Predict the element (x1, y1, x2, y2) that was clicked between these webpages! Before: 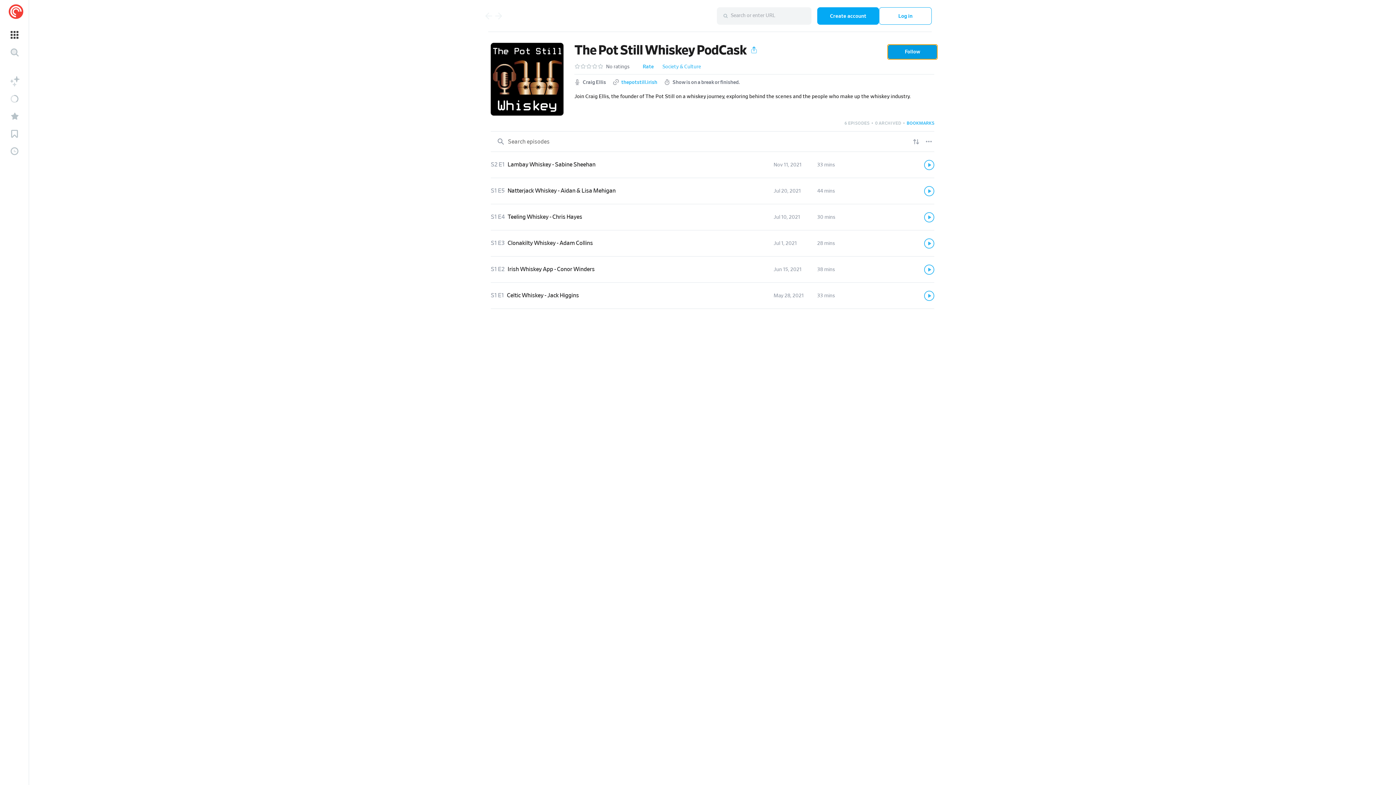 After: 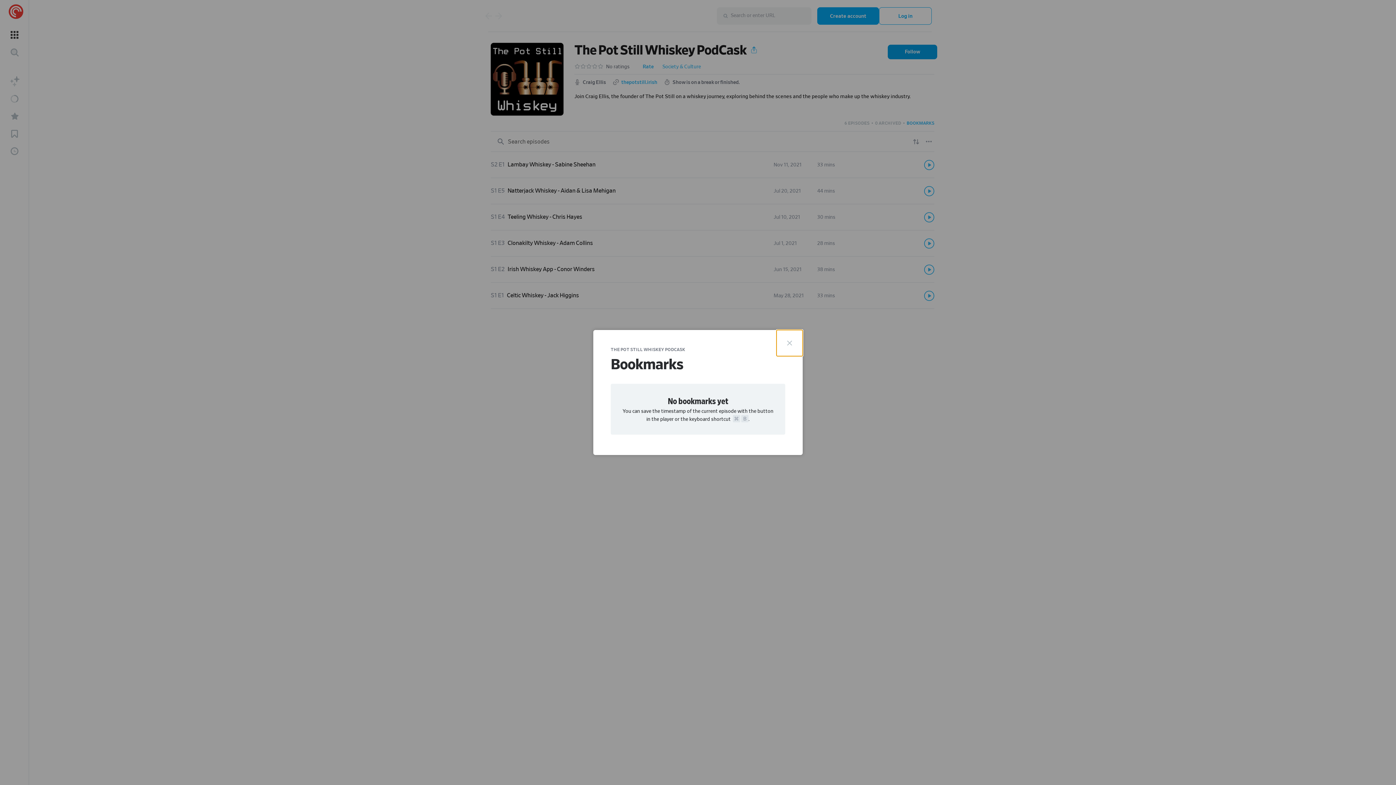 Action: label: BOOKMARKS bbox: (906, 121, 934, 125)